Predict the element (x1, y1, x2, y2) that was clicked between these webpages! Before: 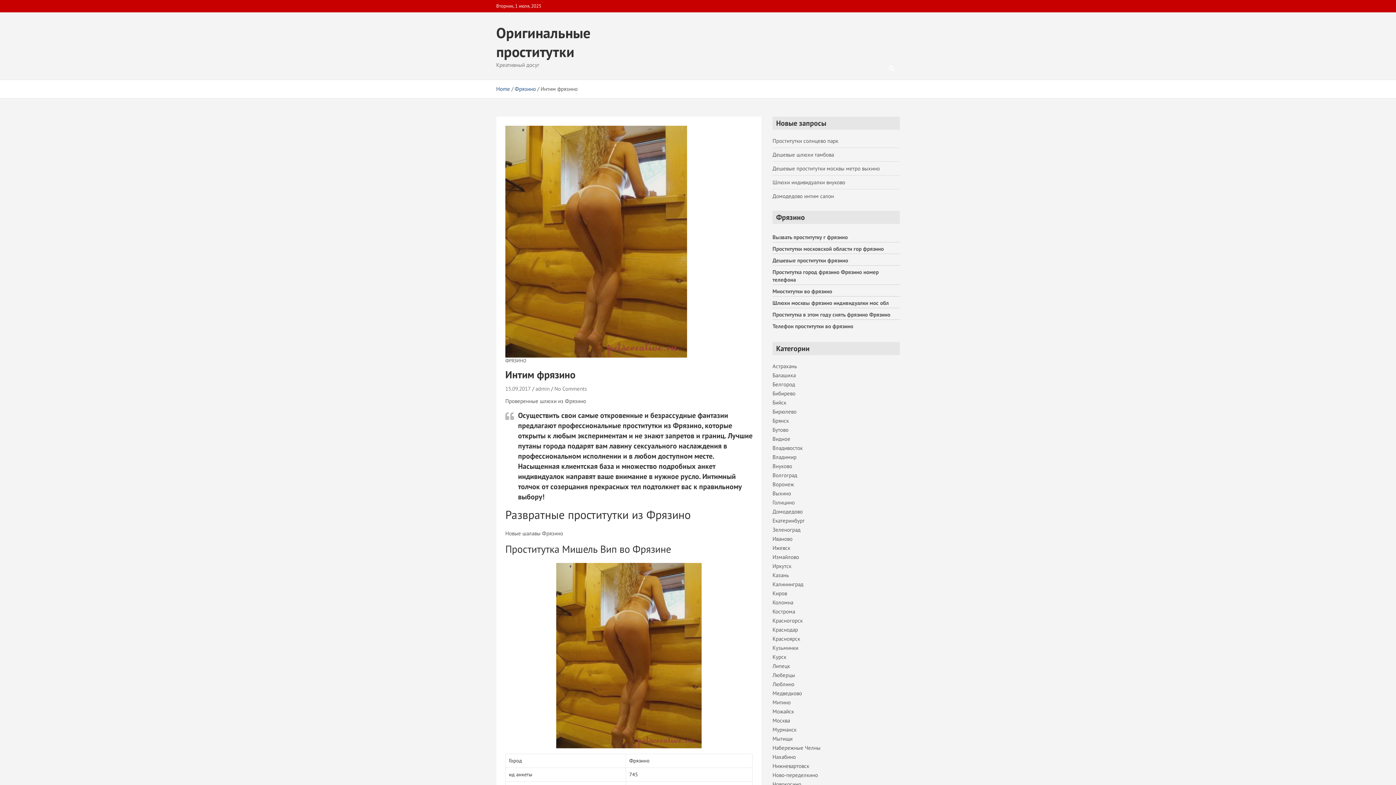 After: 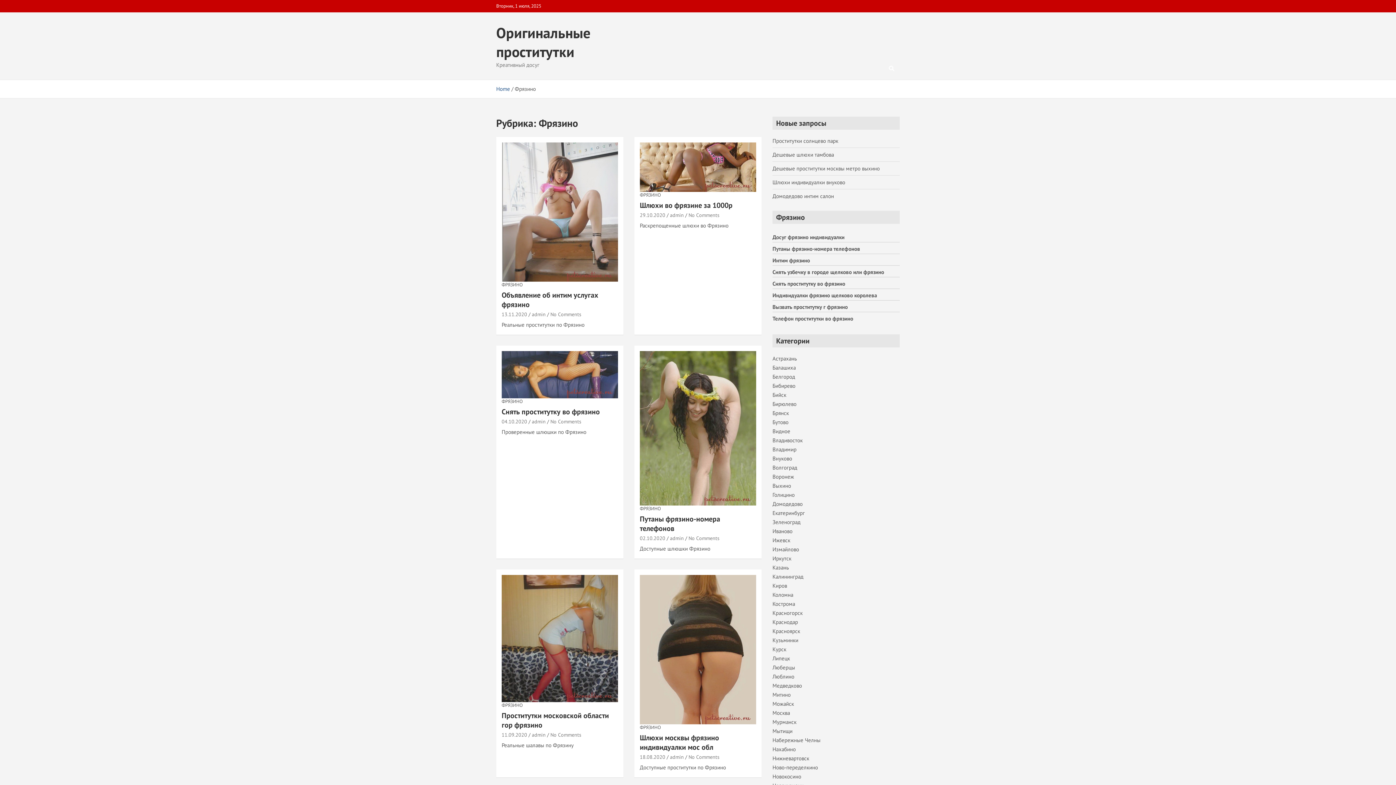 Action: label: ФРЯЗИНО bbox: (505, 357, 526, 364)